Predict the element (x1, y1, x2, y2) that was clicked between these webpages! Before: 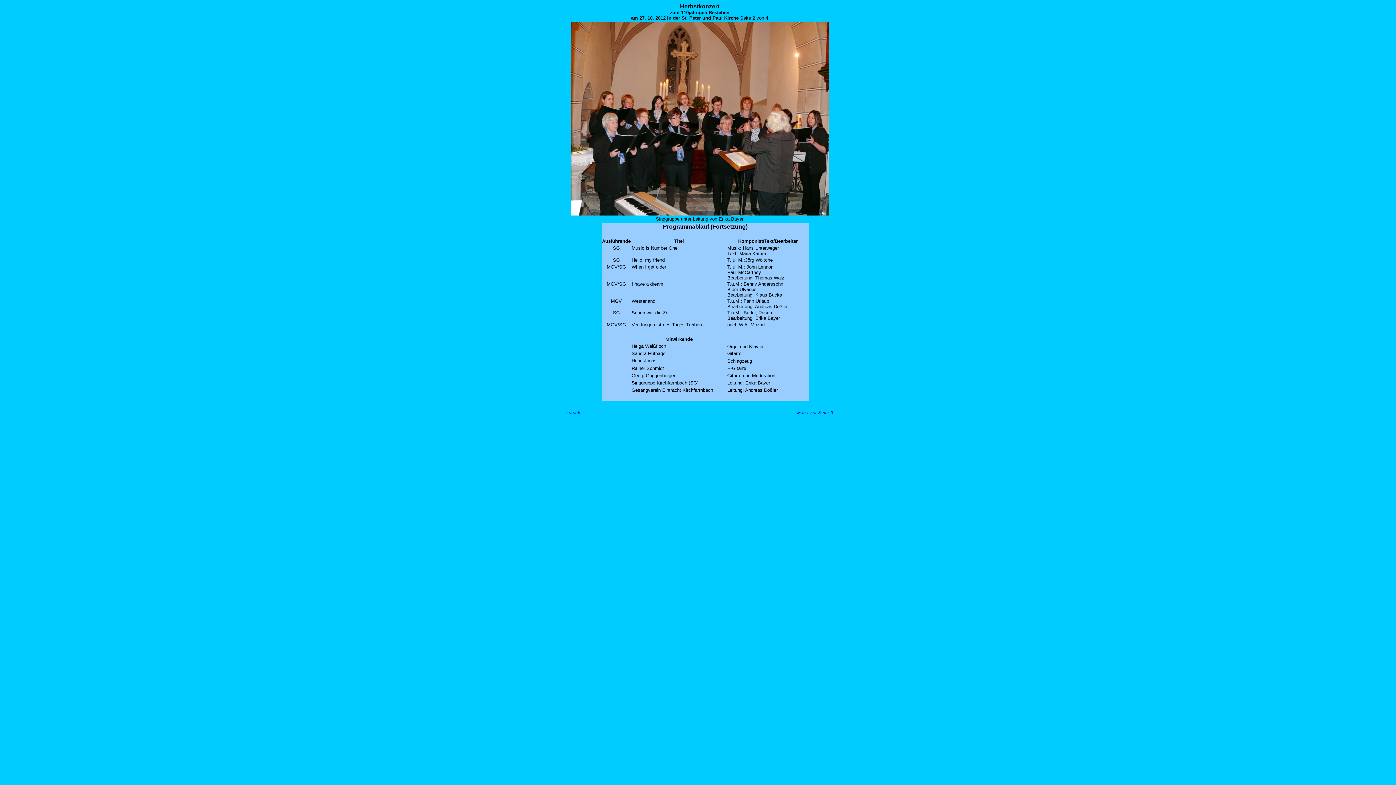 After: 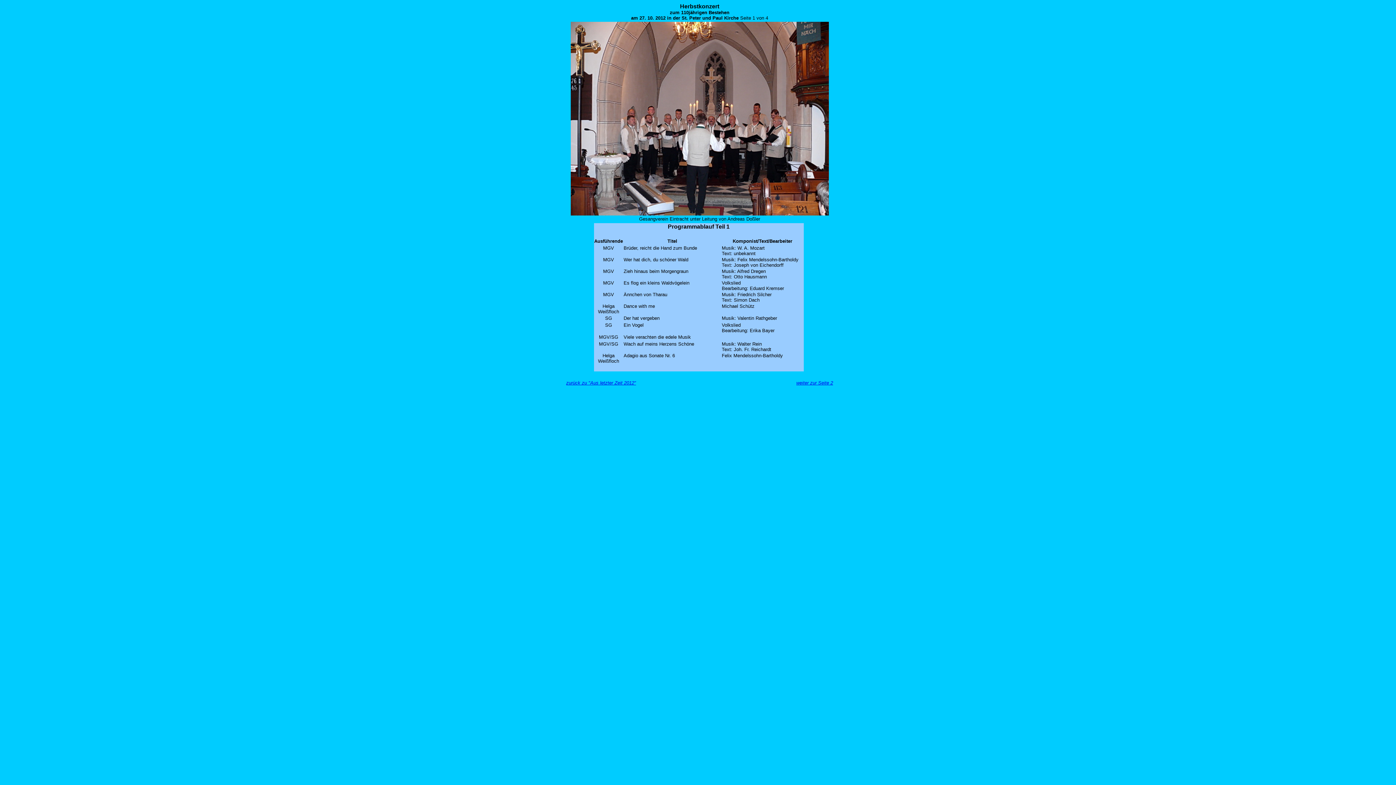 Action: bbox: (566, 410, 580, 415) label: zurück